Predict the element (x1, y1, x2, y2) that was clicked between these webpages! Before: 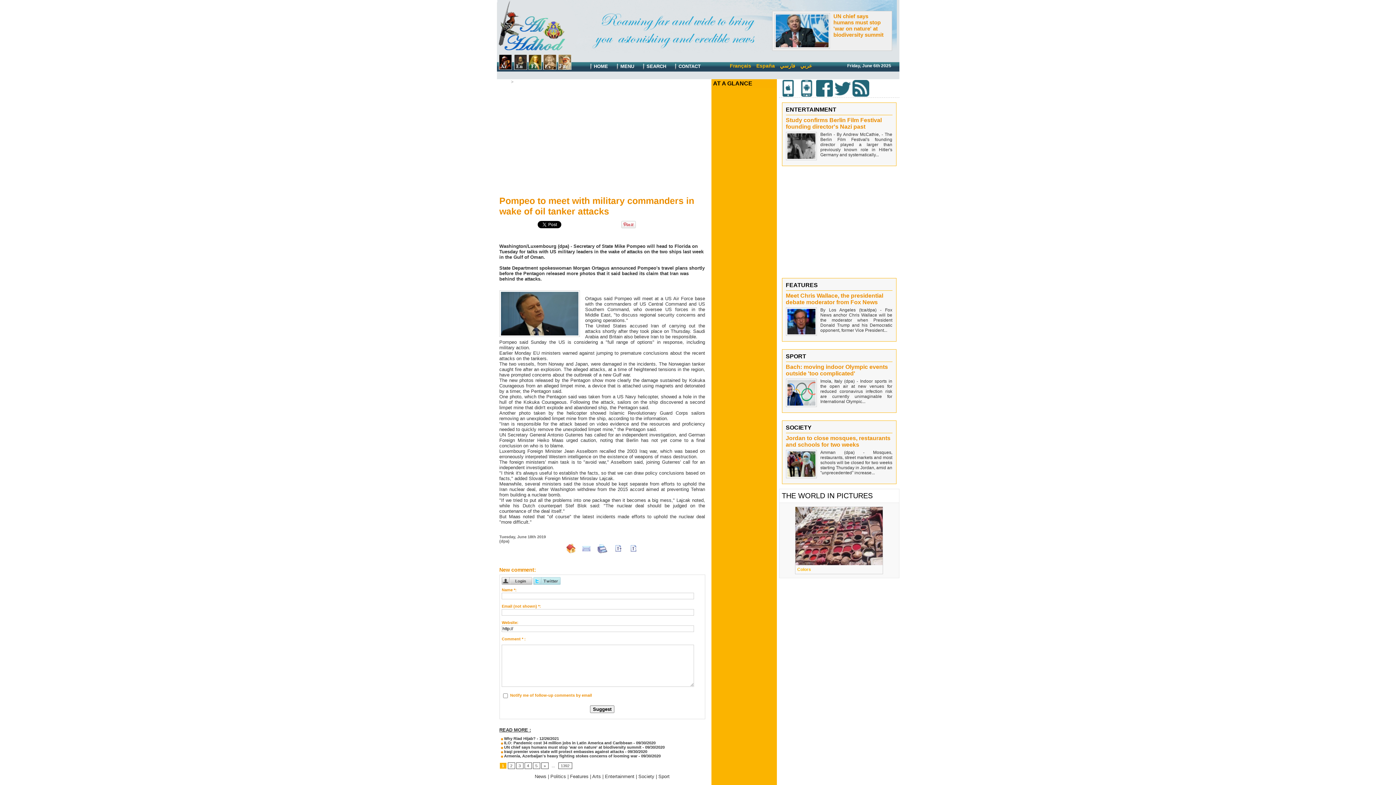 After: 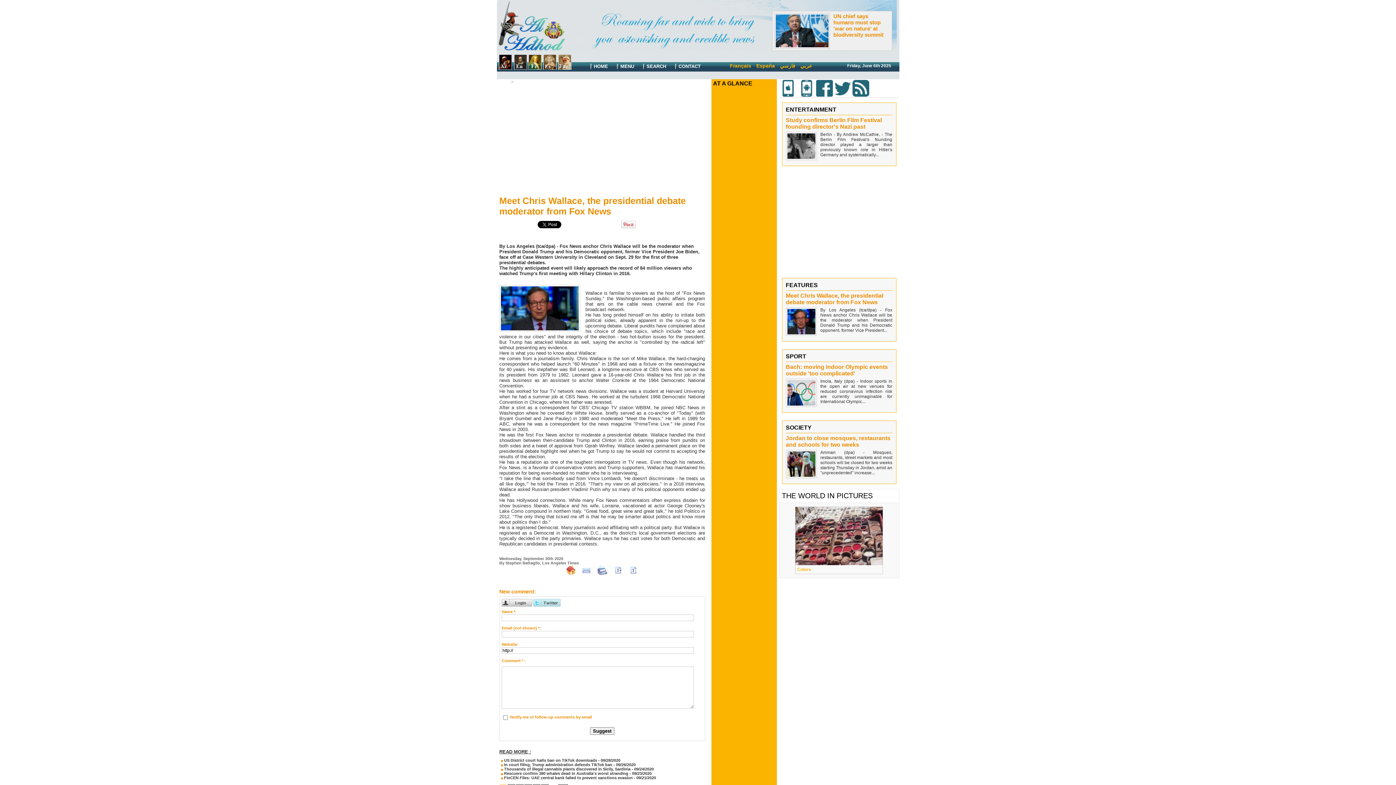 Action: bbox: (786, 307, 816, 312)